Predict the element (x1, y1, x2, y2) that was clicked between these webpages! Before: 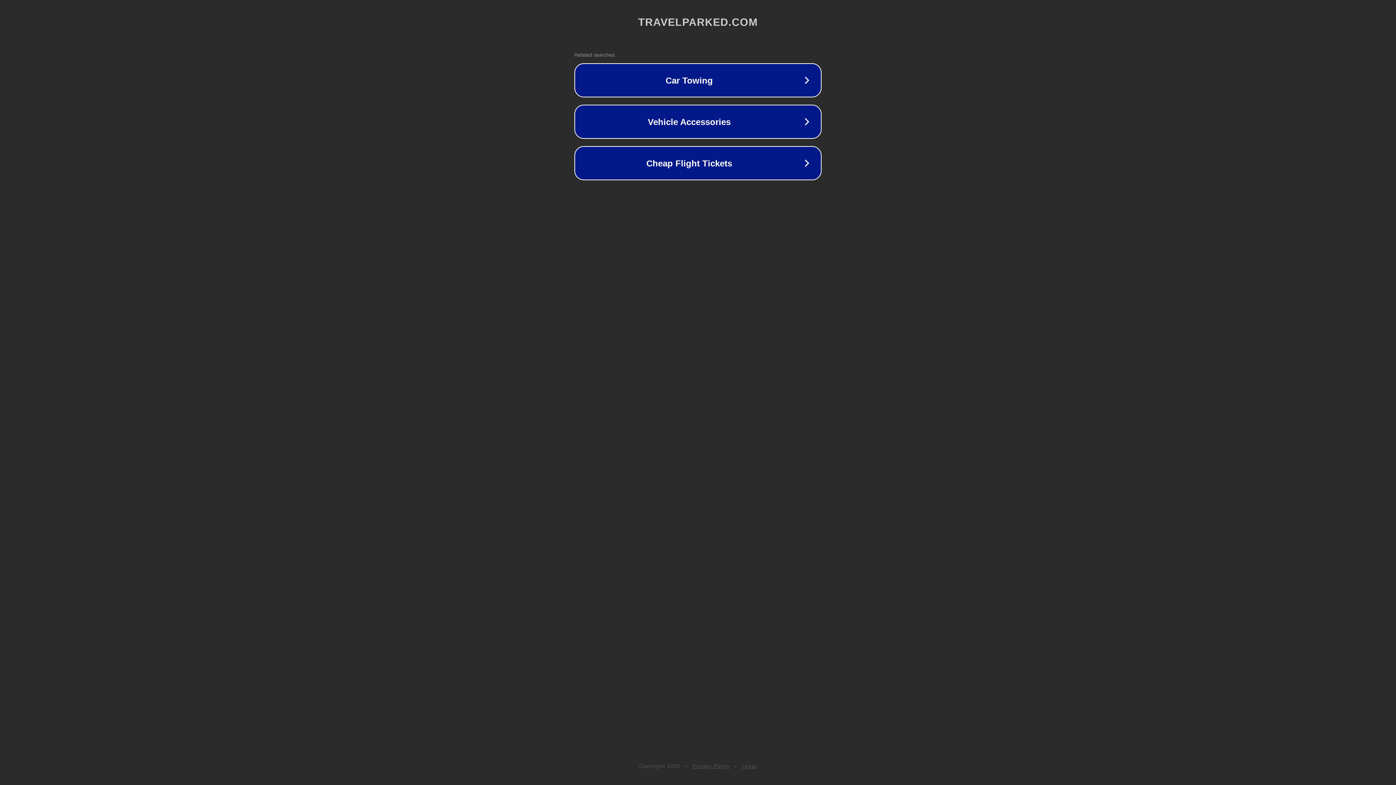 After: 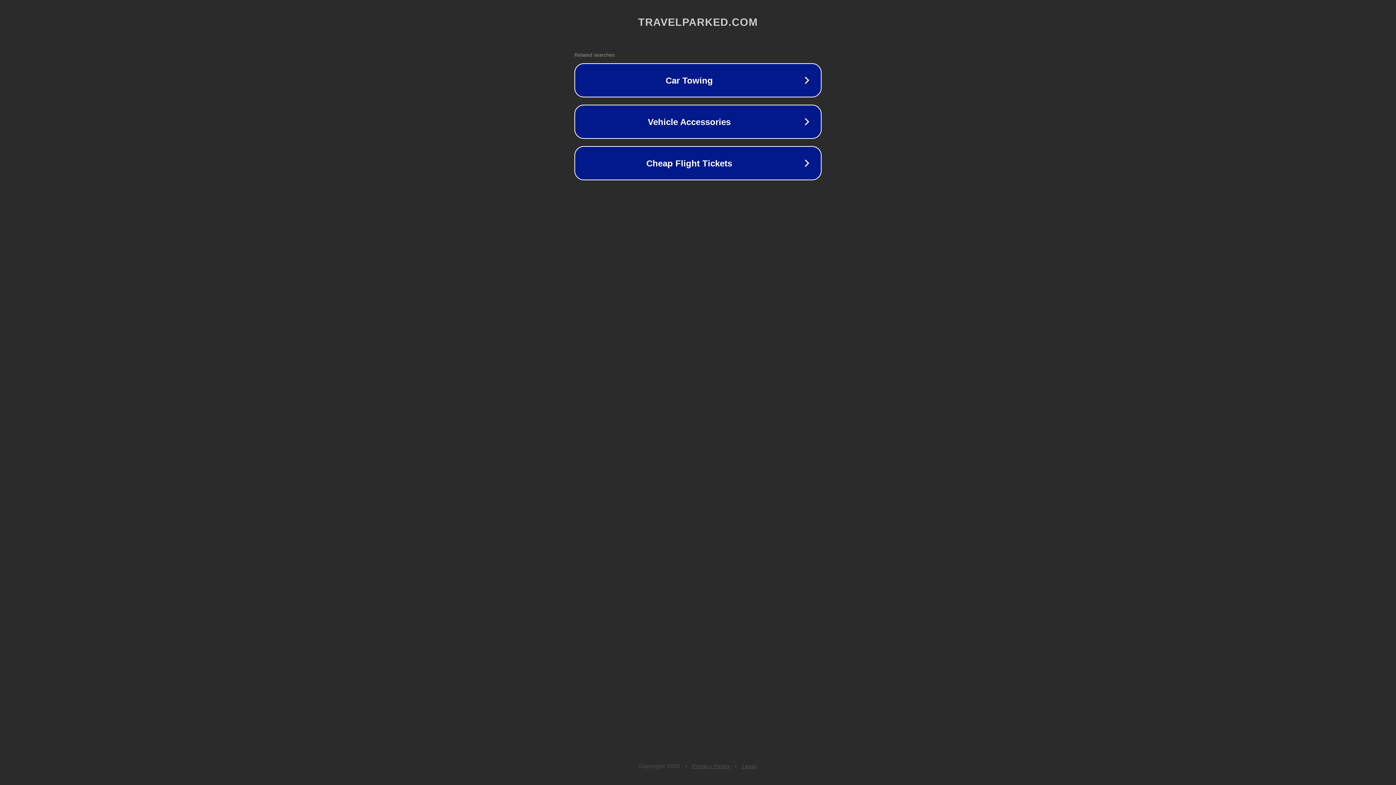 Action: label: Privacy Policy bbox: (692, 763, 730, 769)